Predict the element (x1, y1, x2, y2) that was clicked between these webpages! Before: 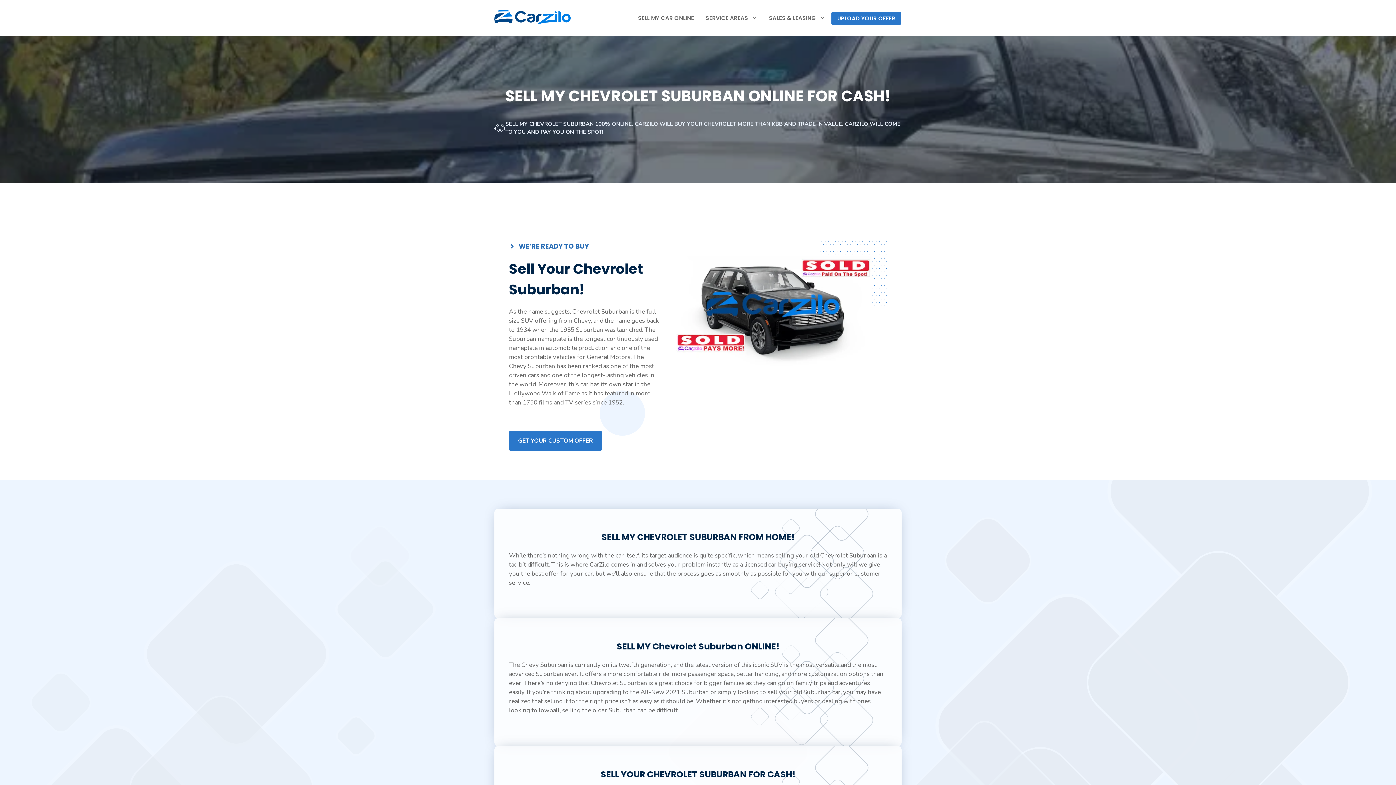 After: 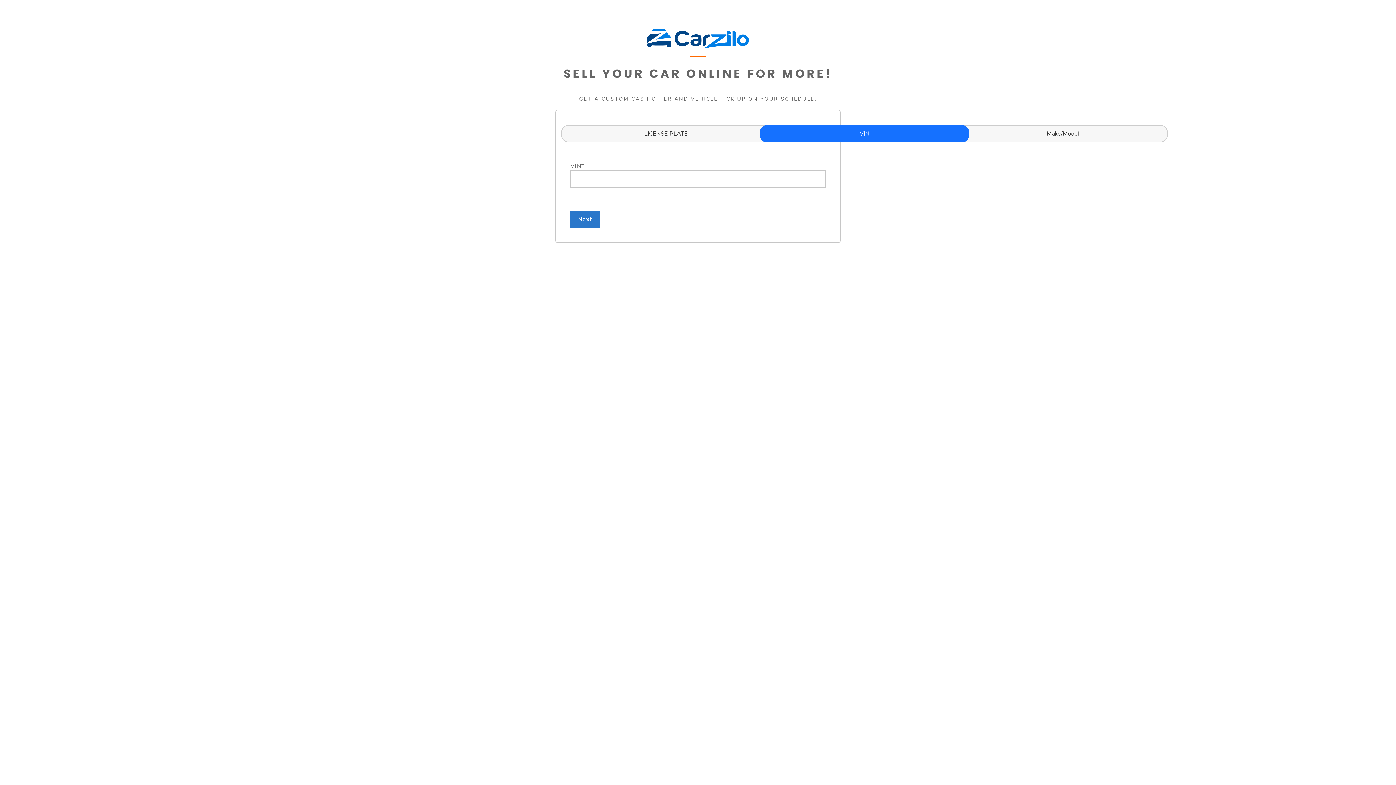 Action: bbox: (509, 431, 602, 450) label: GET YOUR CUSTOM OFFER